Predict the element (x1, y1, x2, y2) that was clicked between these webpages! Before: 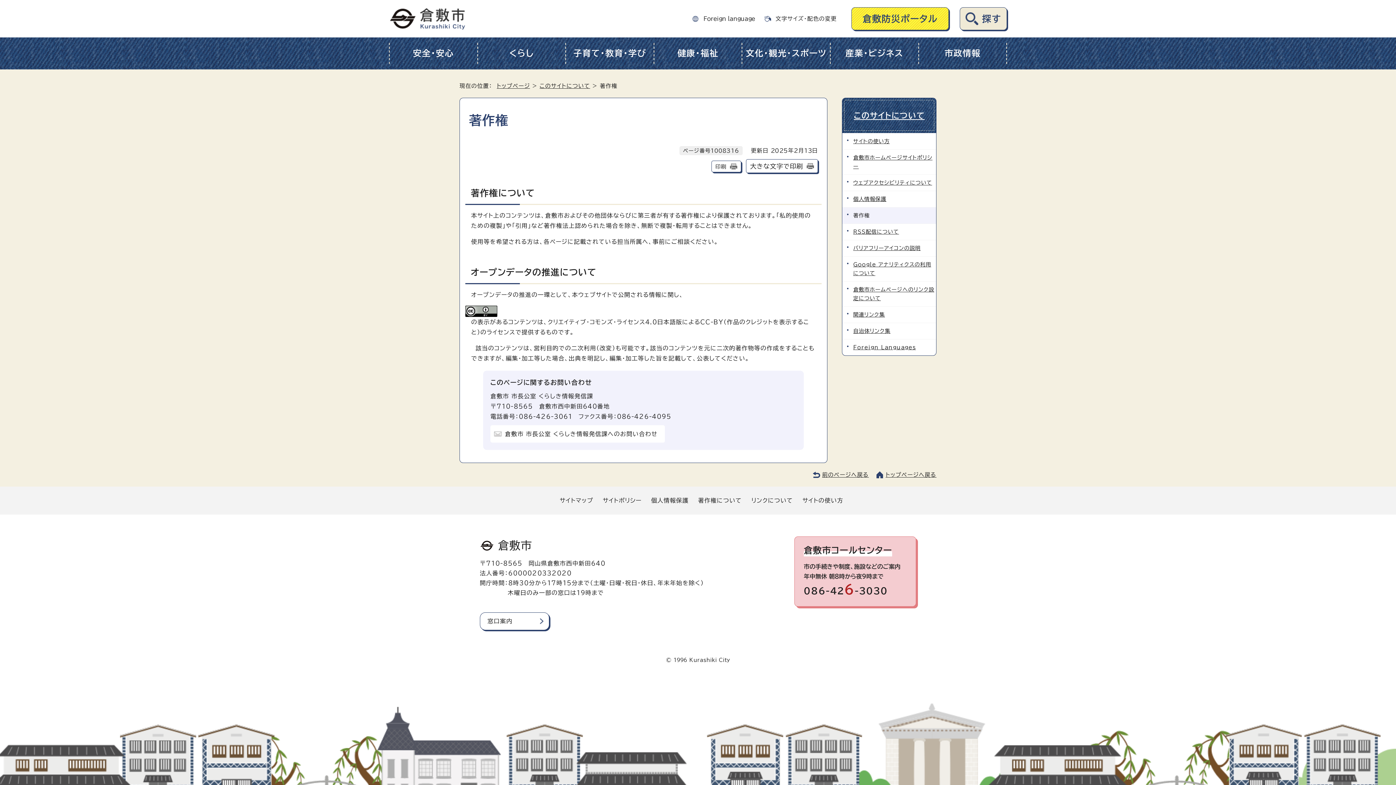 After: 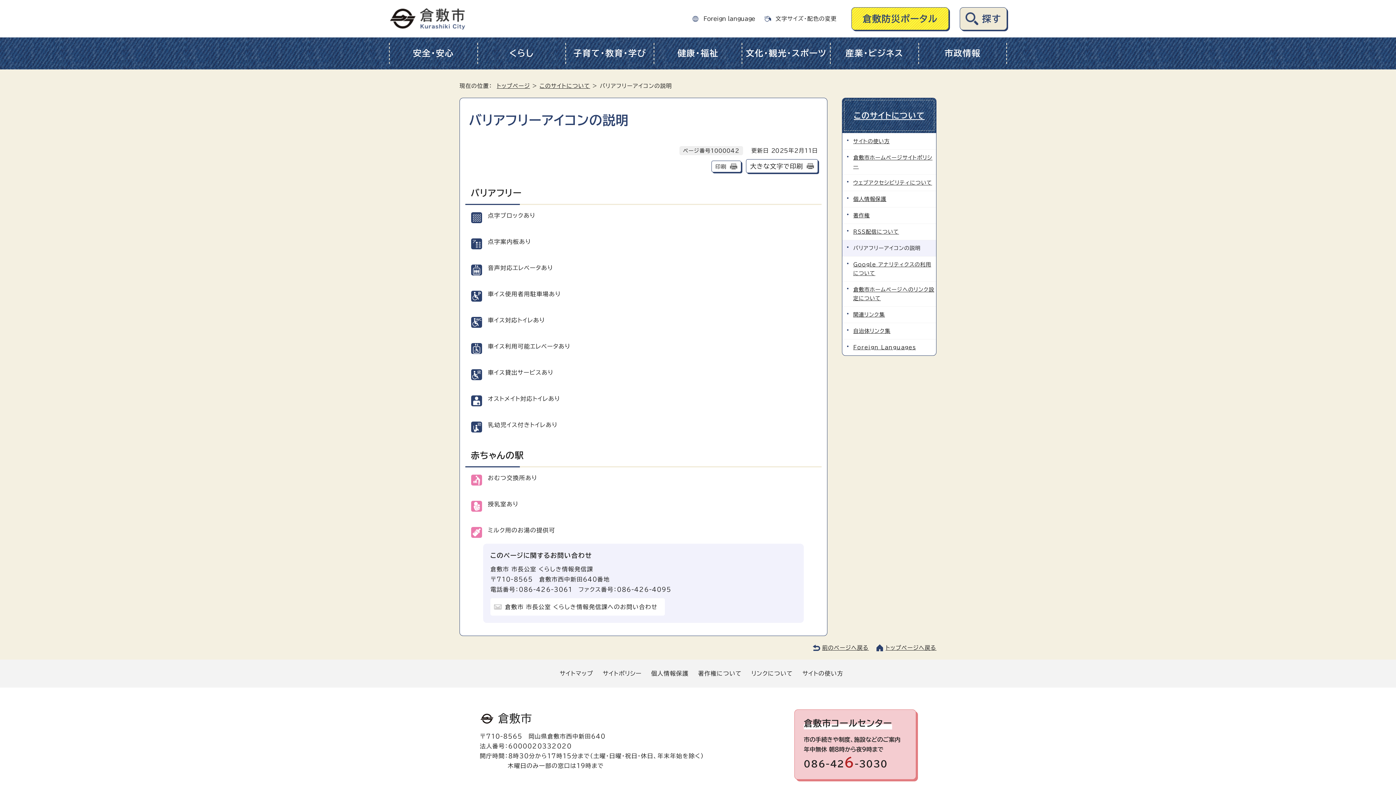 Action: label: バリアフリーアイコンの説明 bbox: (842, 240, 936, 256)